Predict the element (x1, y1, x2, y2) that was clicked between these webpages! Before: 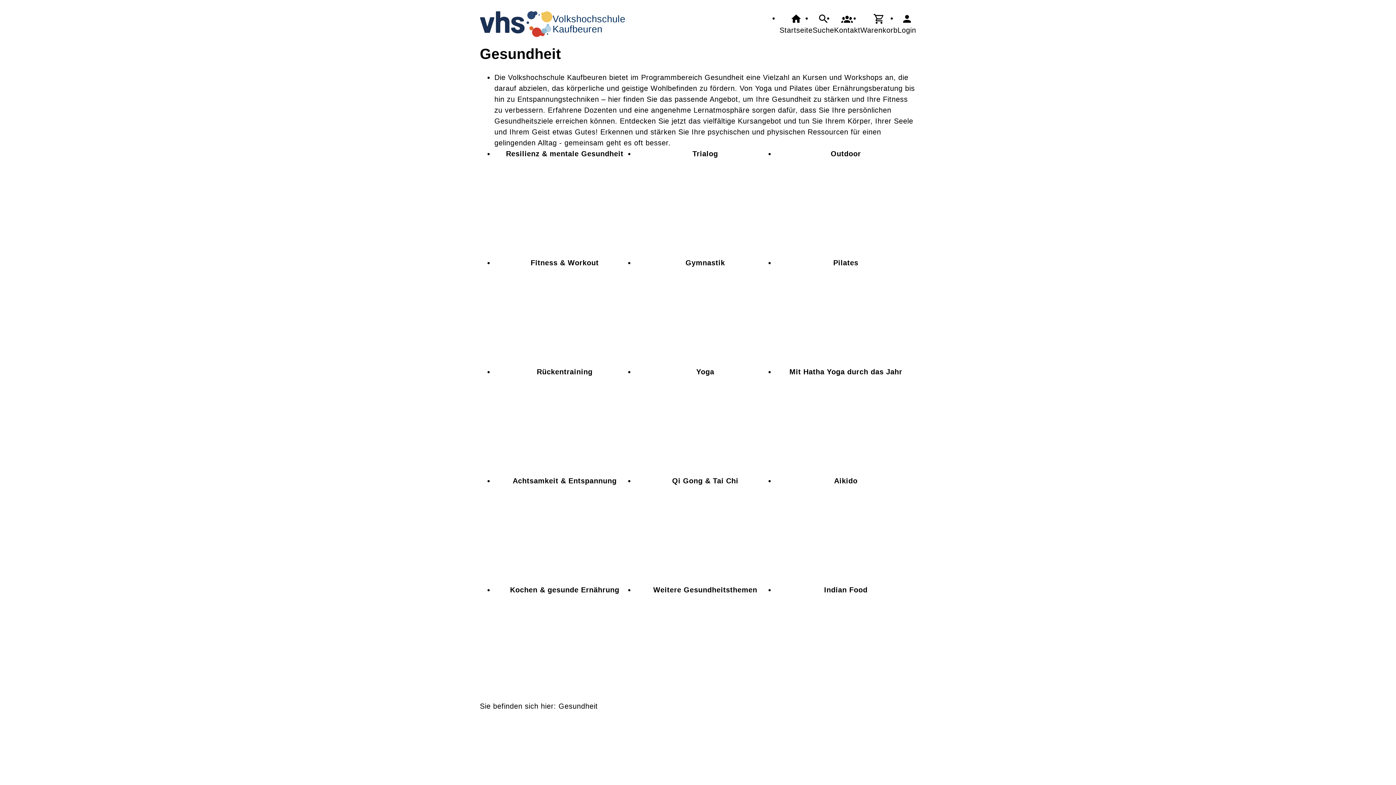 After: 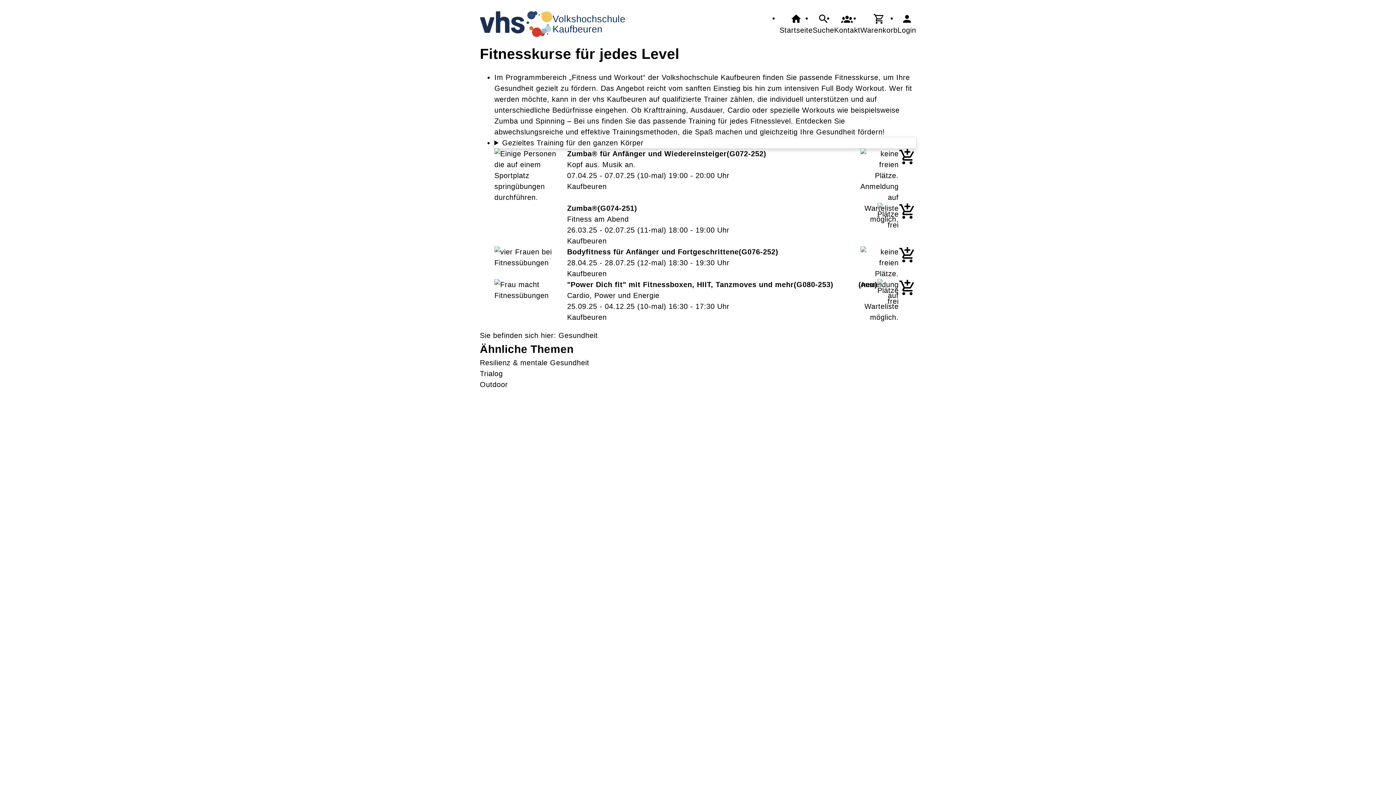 Action: label: Fitness & Workout bbox: (494, 257, 635, 366)